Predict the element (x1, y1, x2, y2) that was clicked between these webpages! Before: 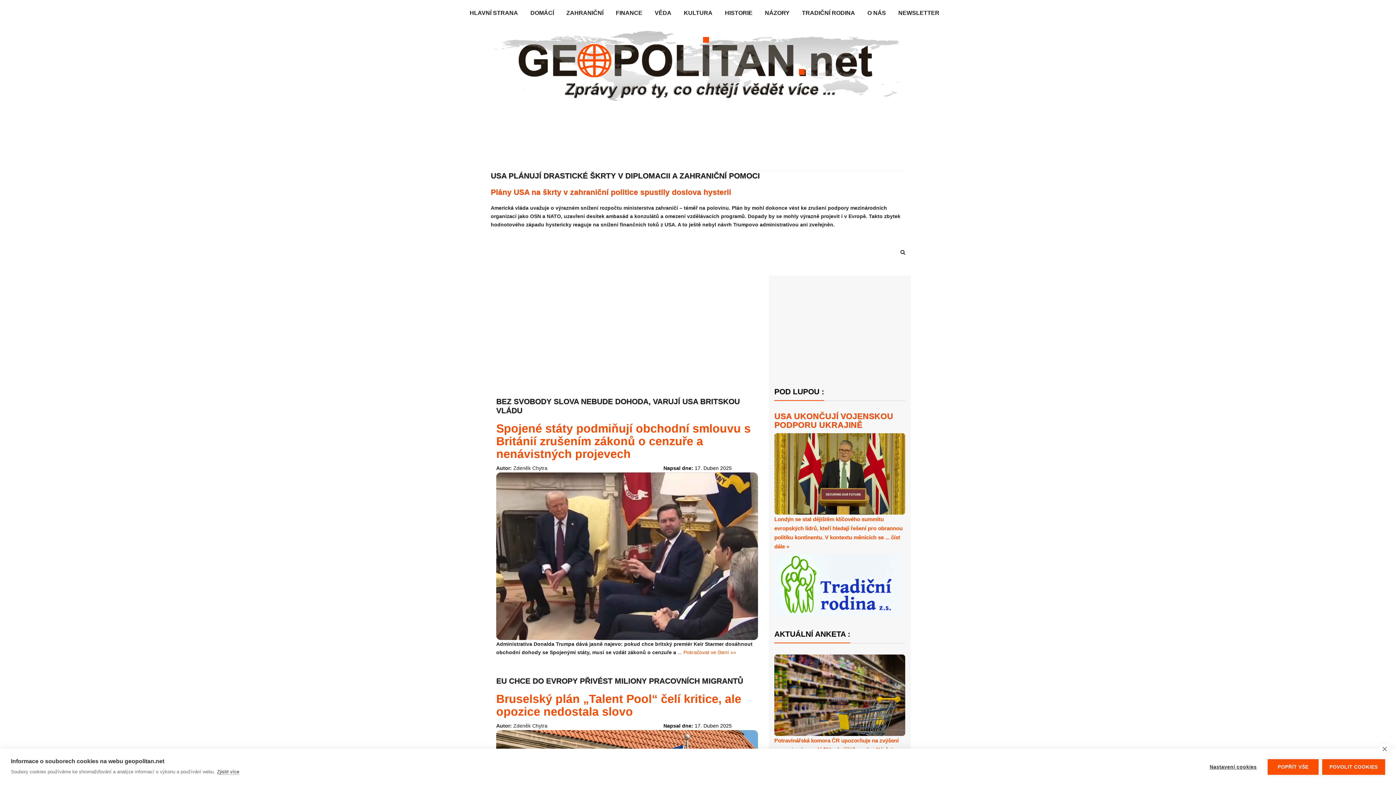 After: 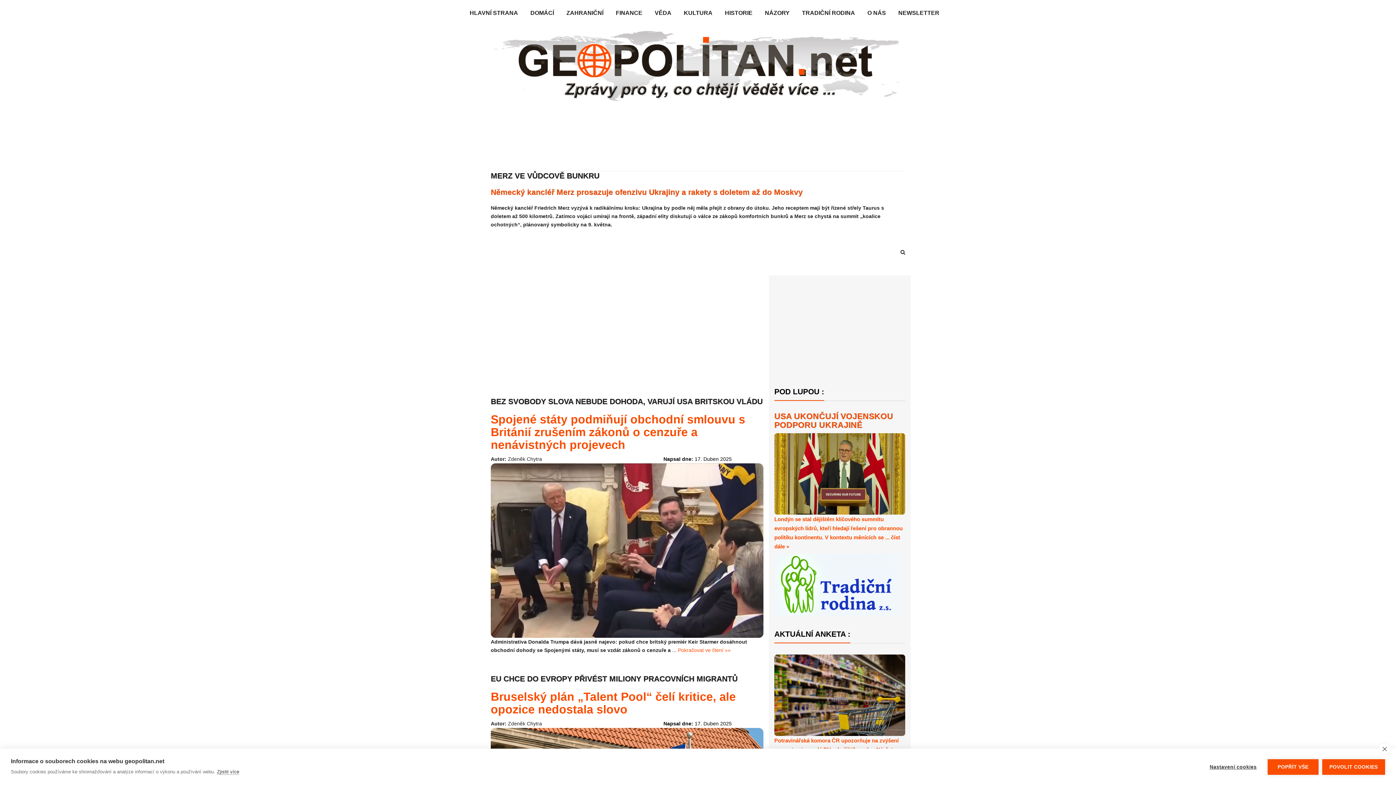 Action: bbox: (490, 97, 905, 103)